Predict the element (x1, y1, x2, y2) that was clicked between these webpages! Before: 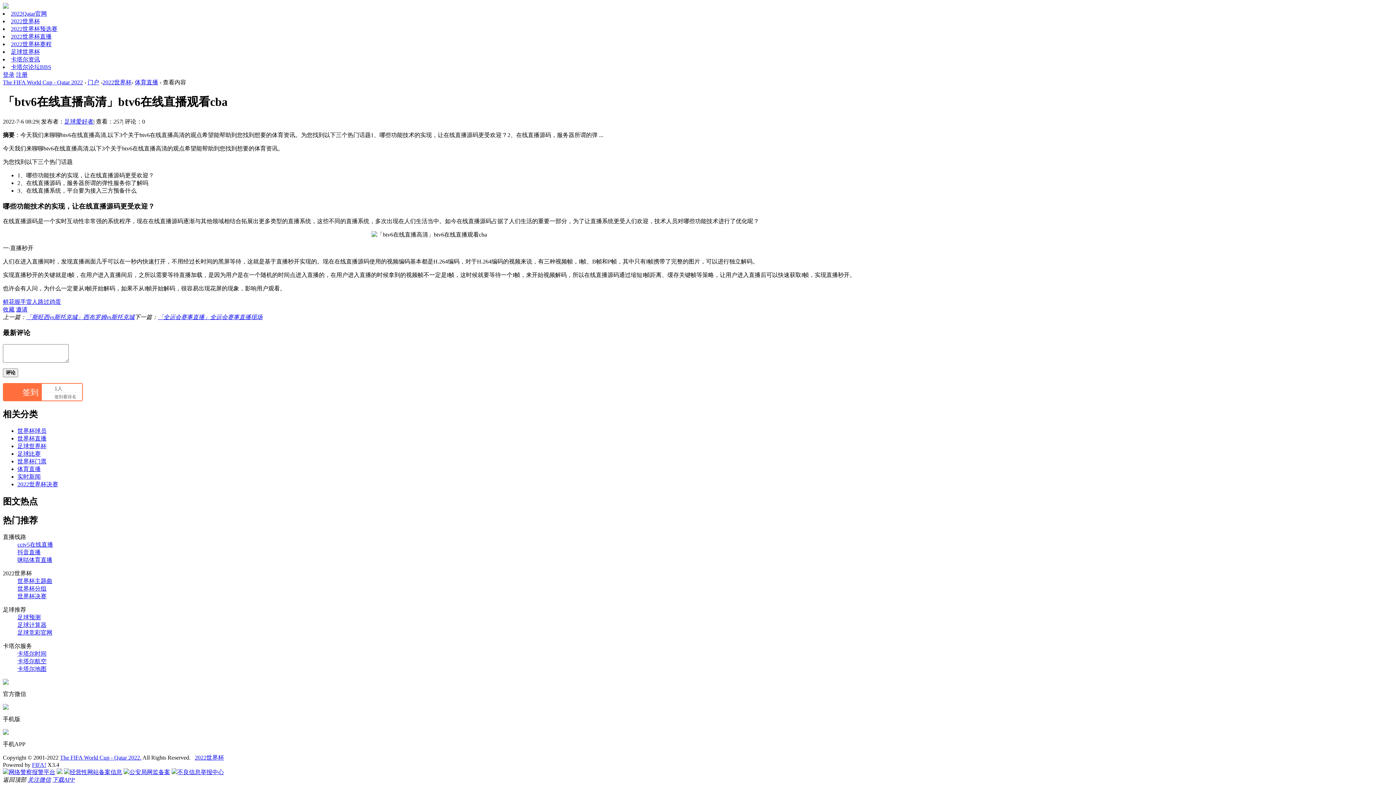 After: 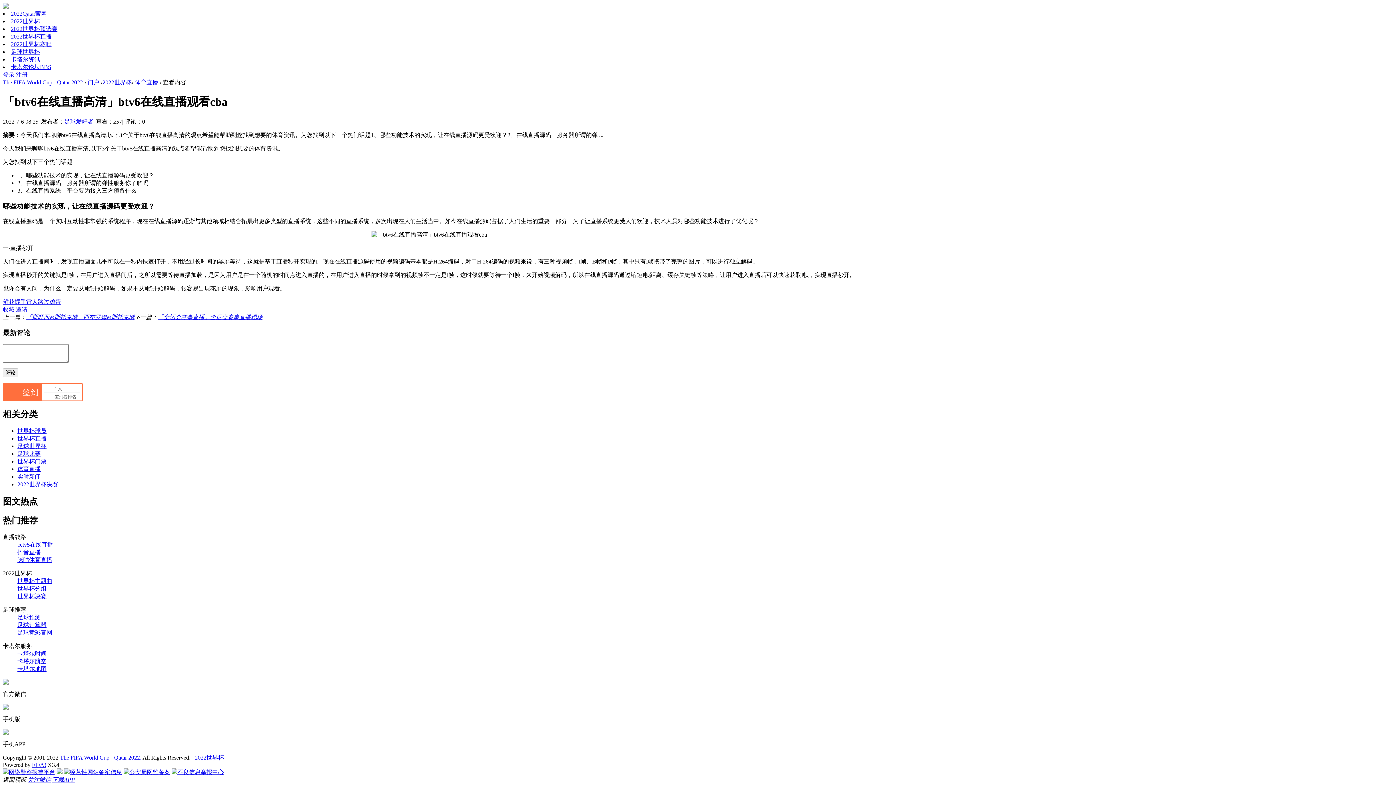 Action: bbox: (17, 585, 46, 591) label: 世界杯分组